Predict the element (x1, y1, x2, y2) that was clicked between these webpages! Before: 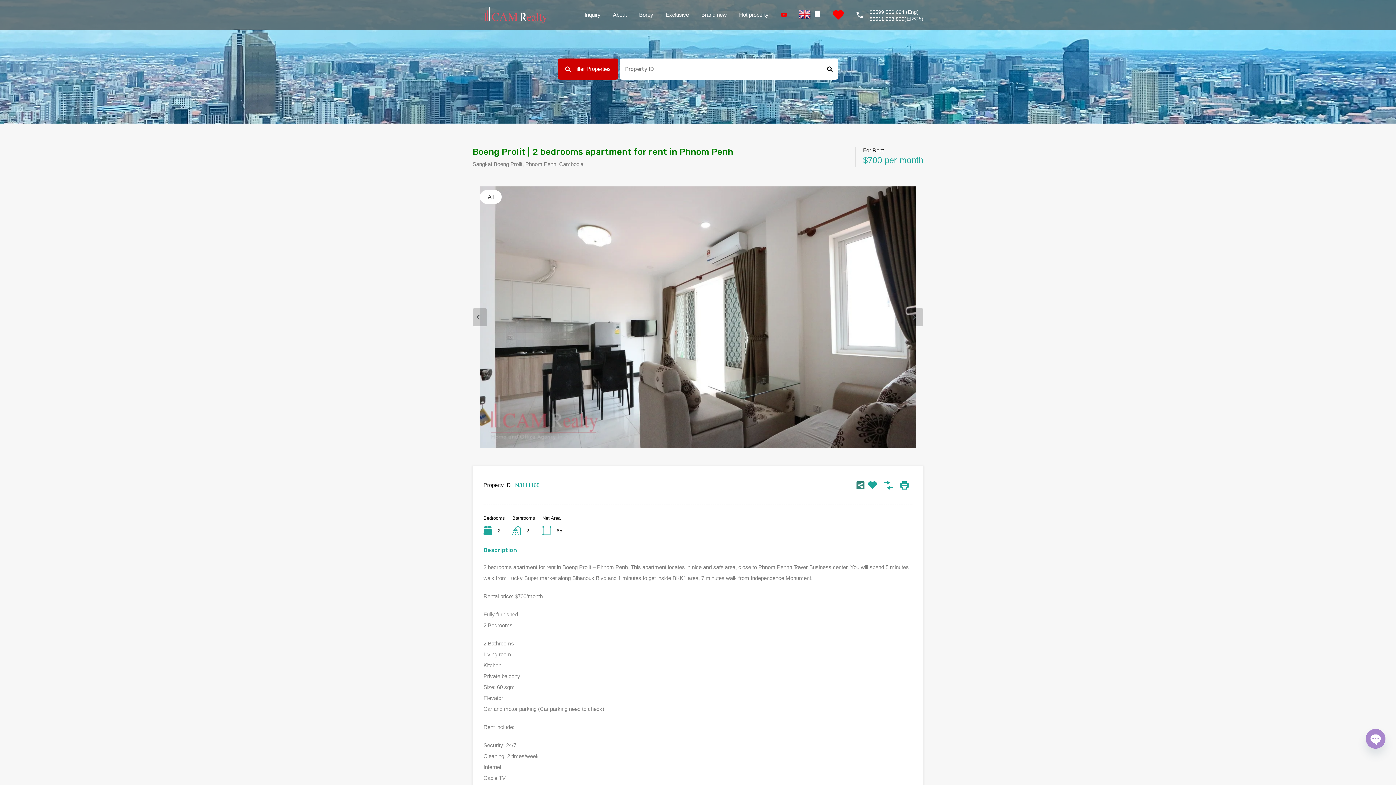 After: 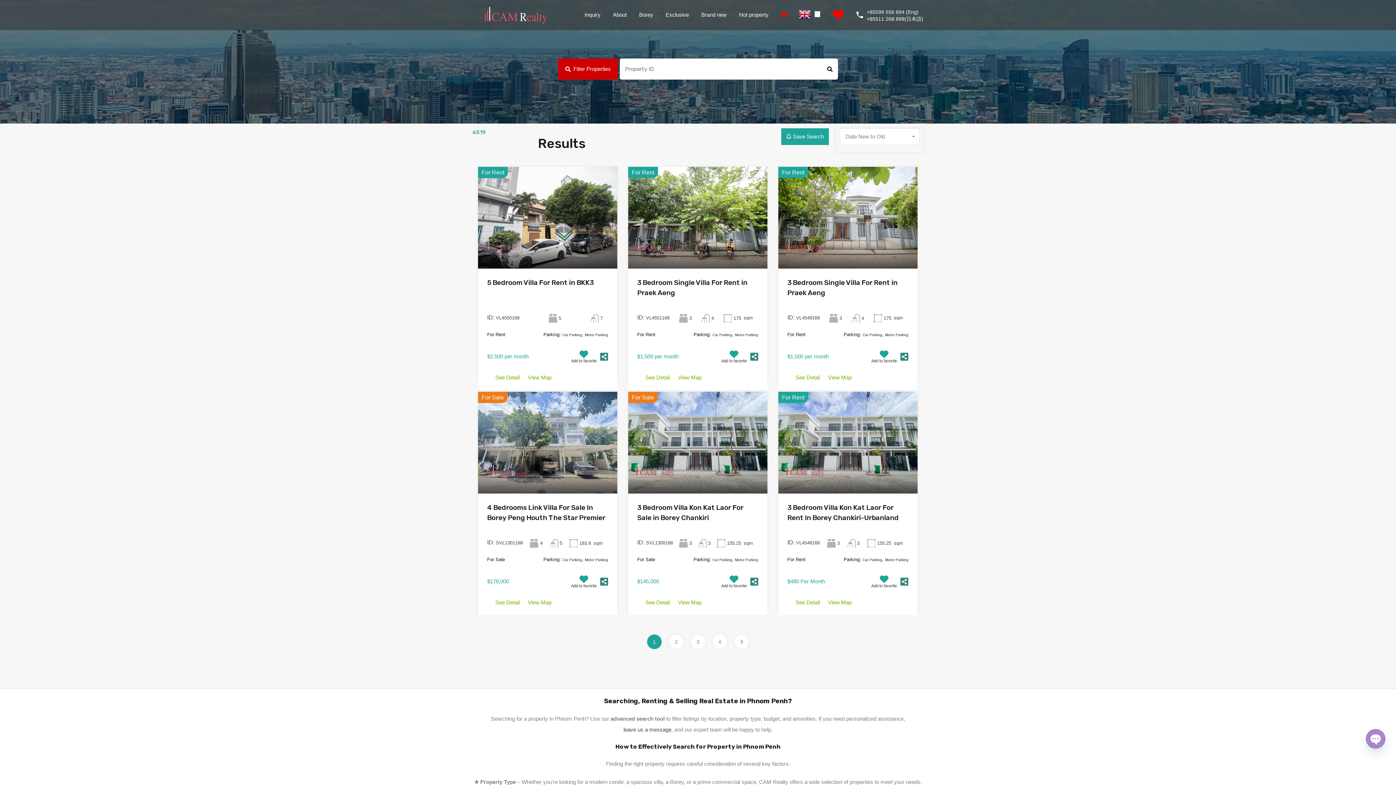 Action: label:  Search bbox: (732, 197, 812, 214)